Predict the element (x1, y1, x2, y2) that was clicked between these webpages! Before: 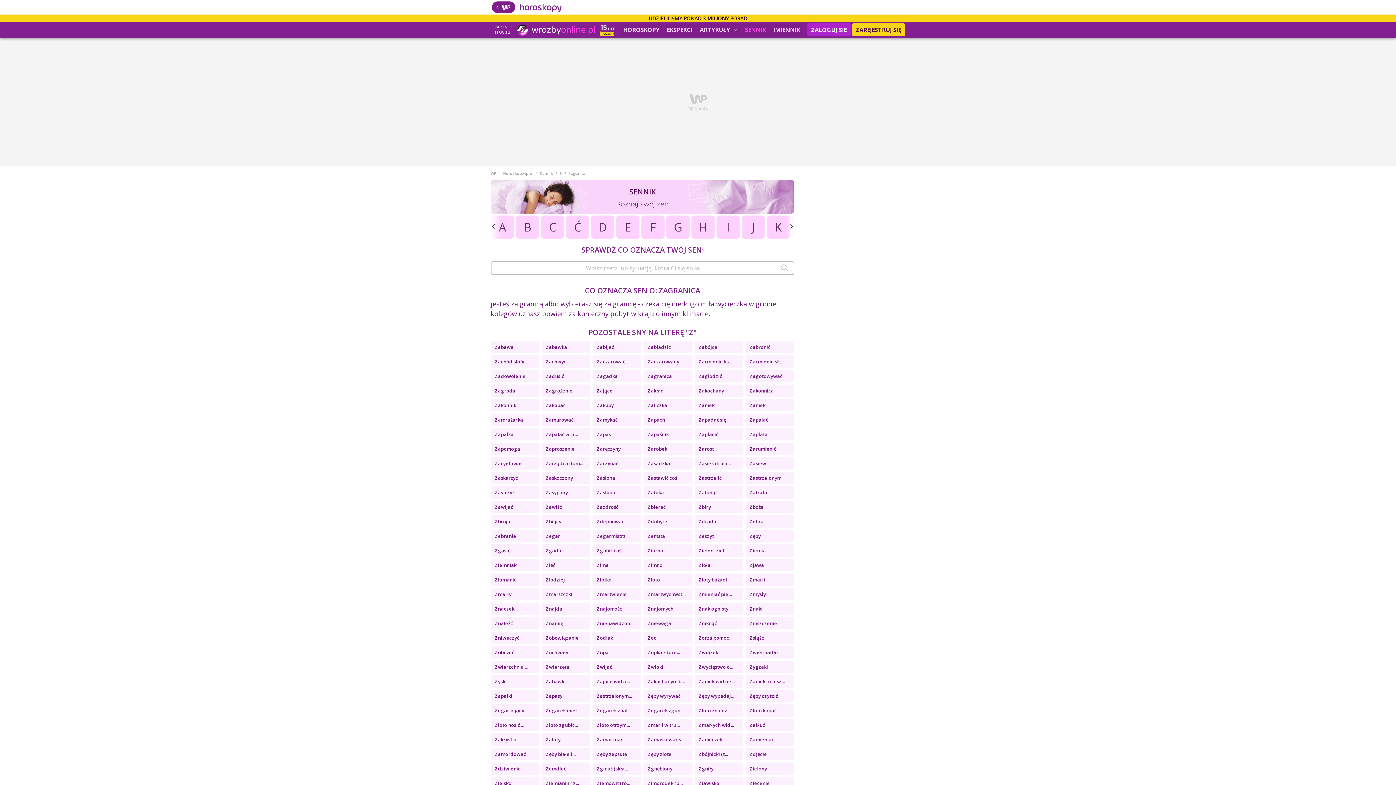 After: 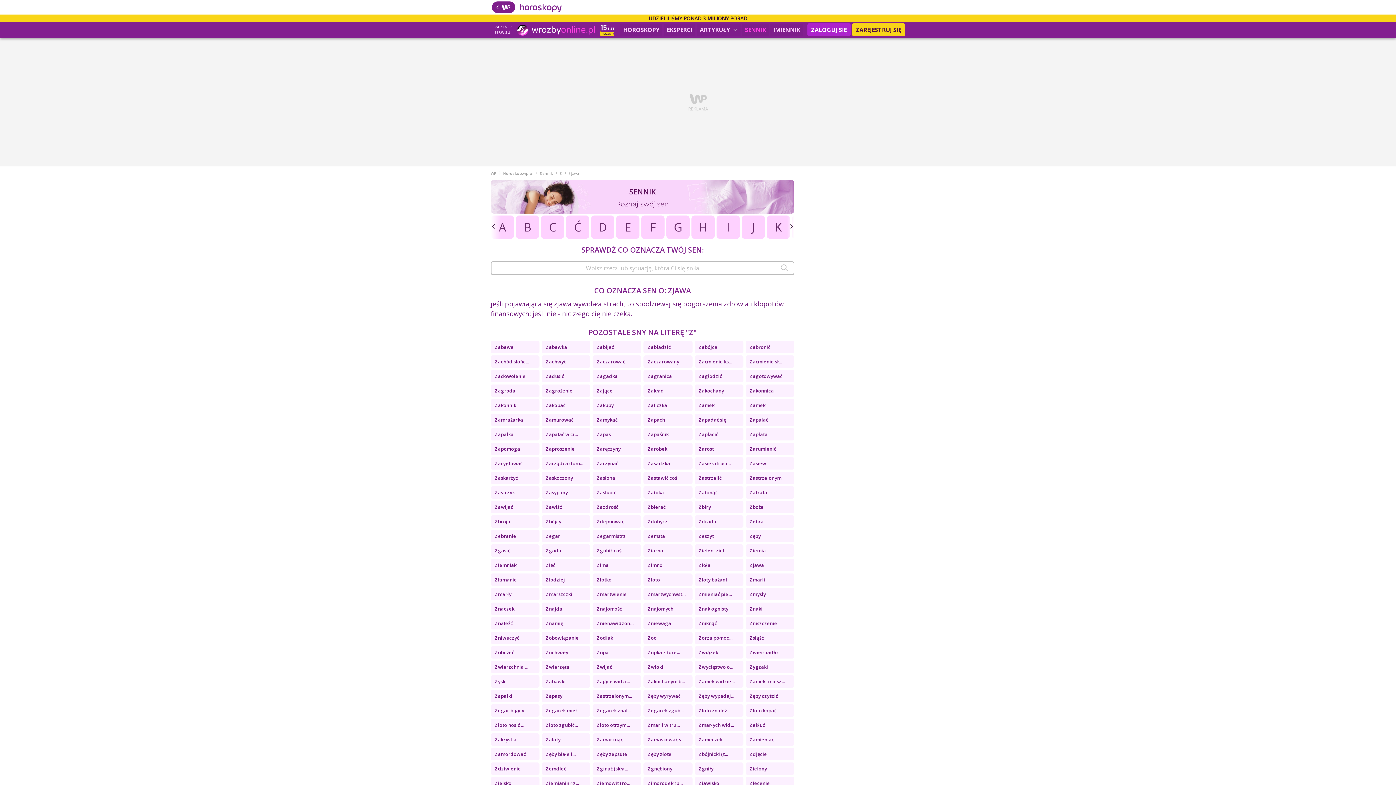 Action: bbox: (745, 559, 794, 571) label: Zjawa